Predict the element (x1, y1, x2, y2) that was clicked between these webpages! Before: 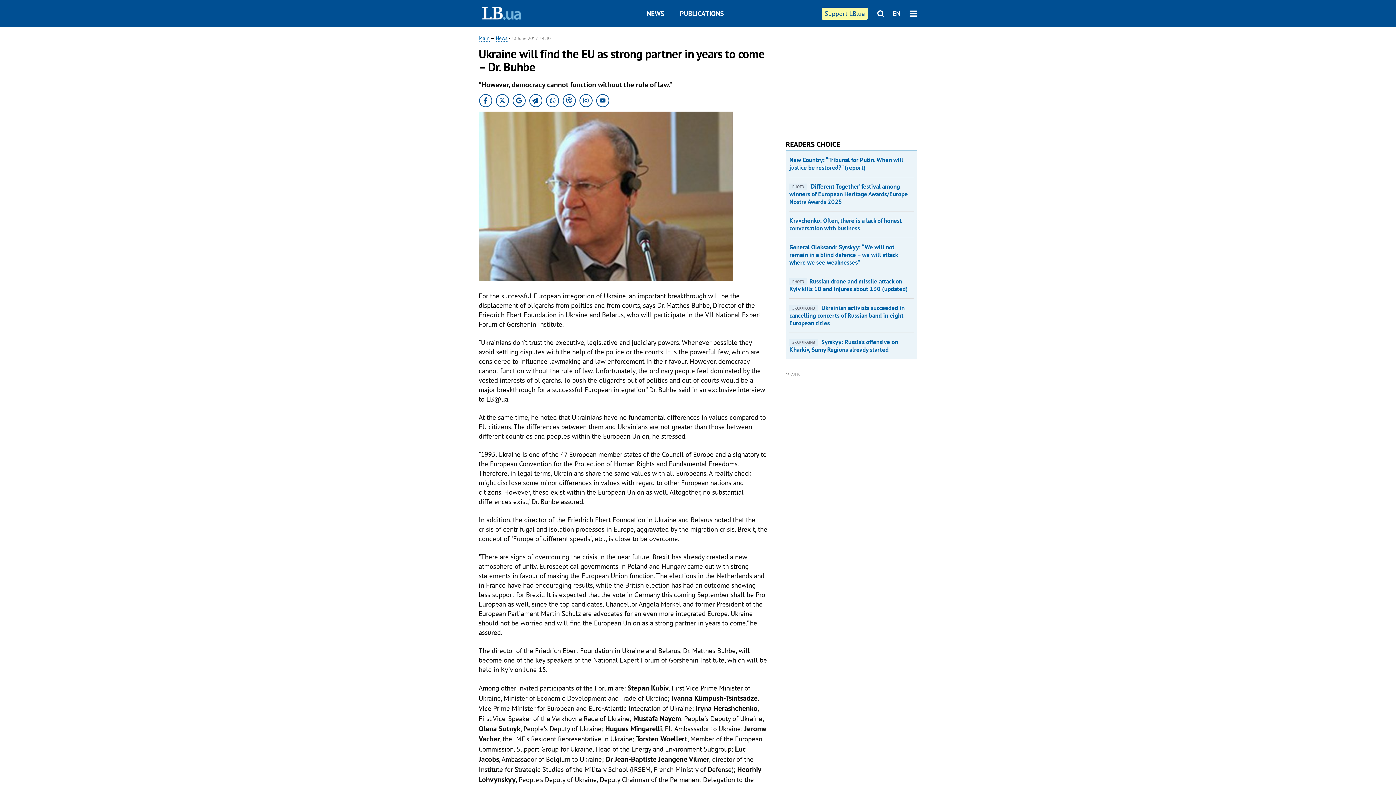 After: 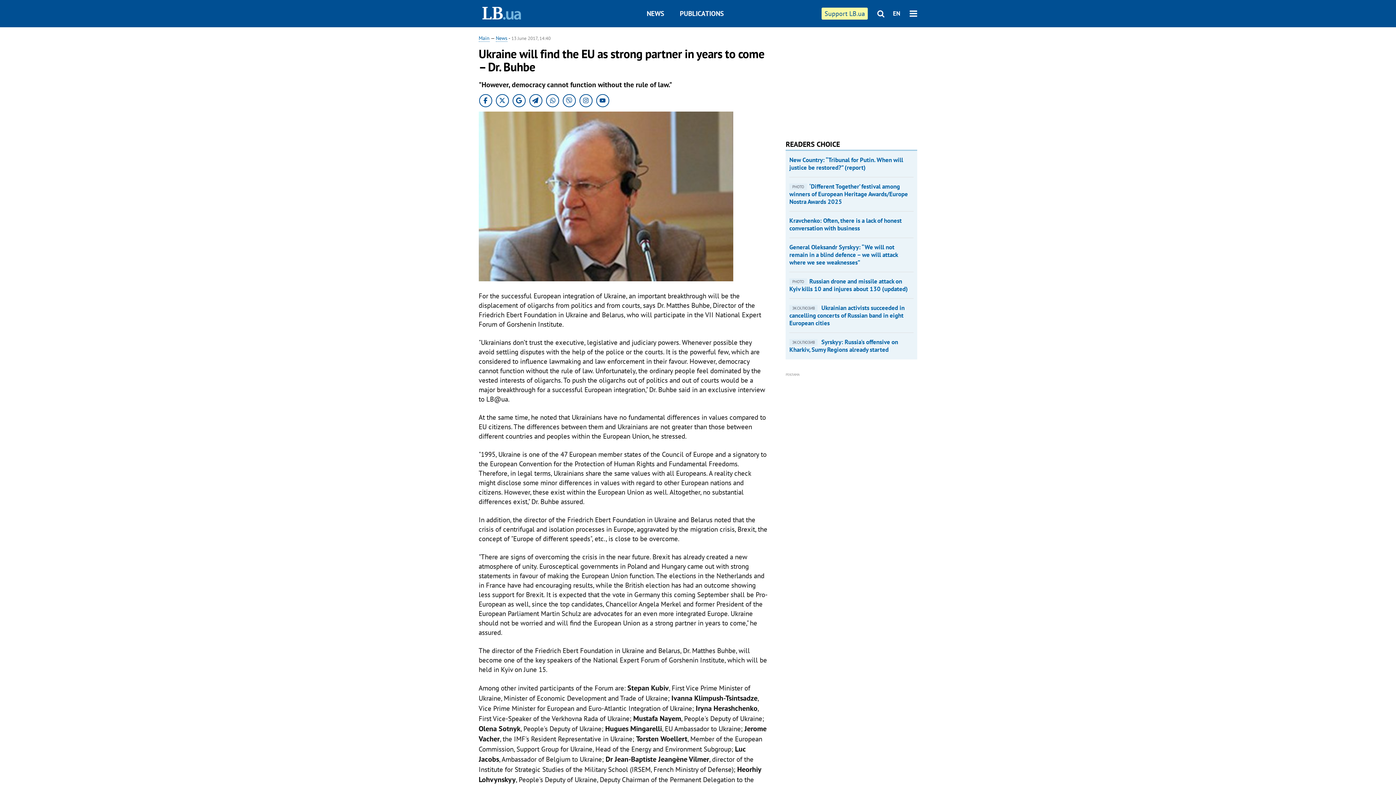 Action: bbox: (789, 304, 904, 327) label: ЭКСКЛЮЗИВ Ukrainian activists succeeded in cancelling concerts of Russian band in eight European cities